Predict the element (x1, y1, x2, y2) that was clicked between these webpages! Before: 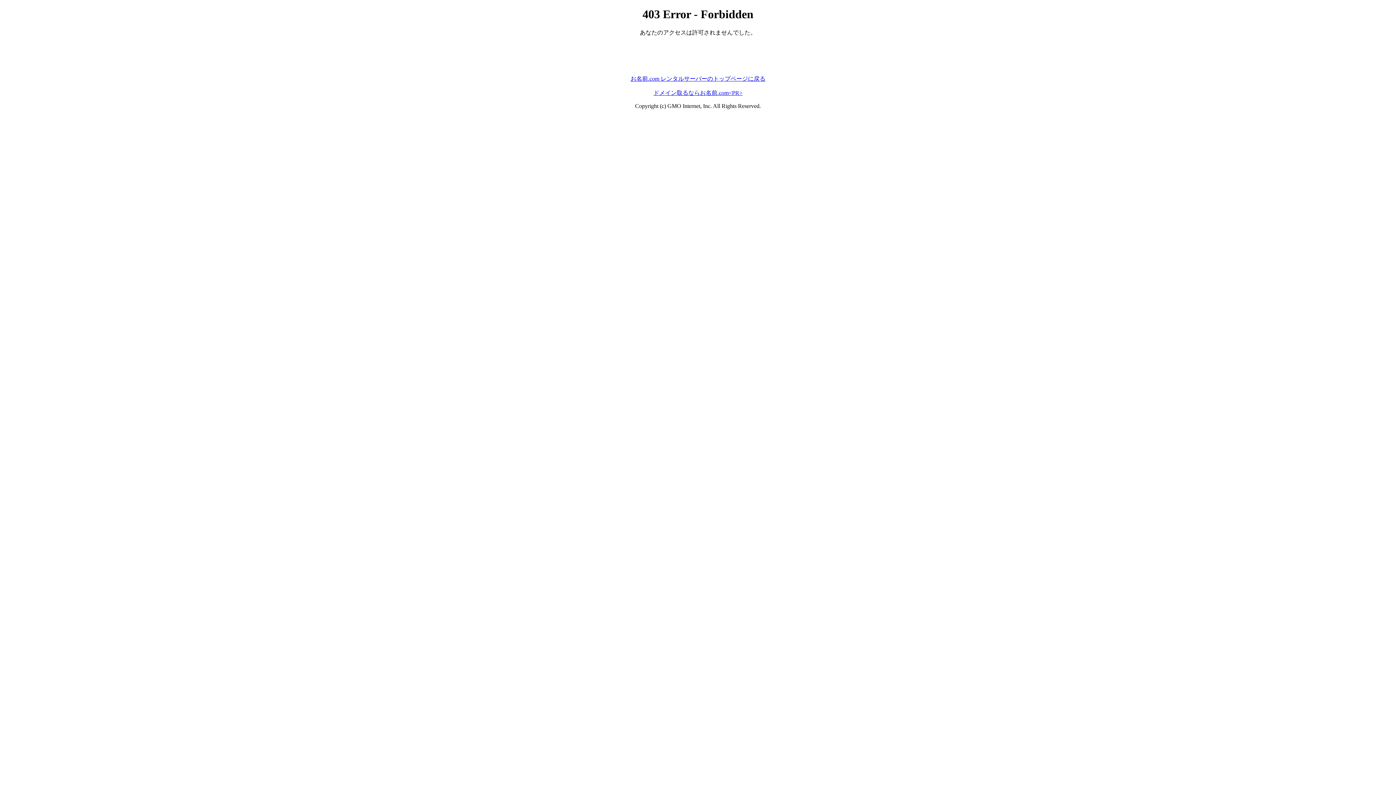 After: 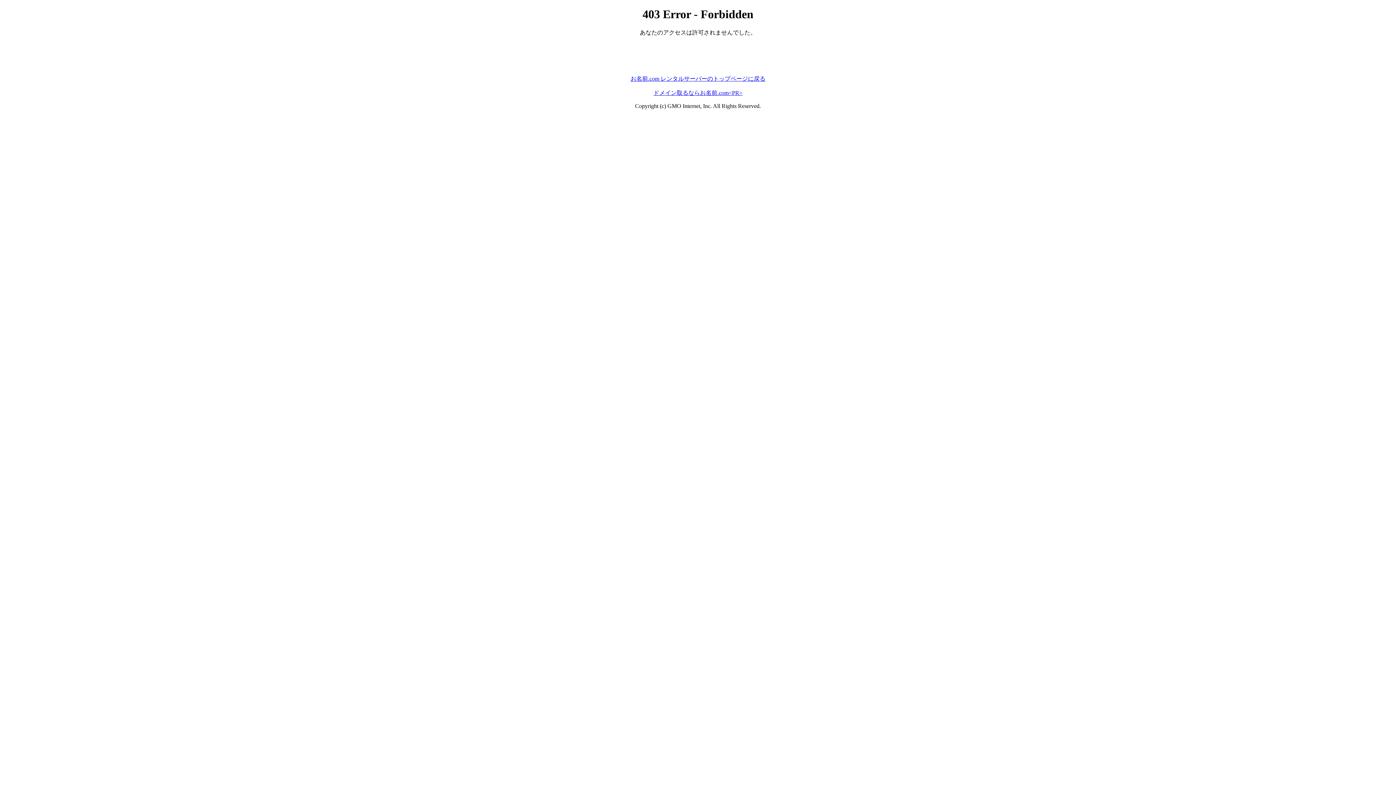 Action: label: ドメイン取るならお名前.com<PR> bbox: (653, 89, 742, 95)